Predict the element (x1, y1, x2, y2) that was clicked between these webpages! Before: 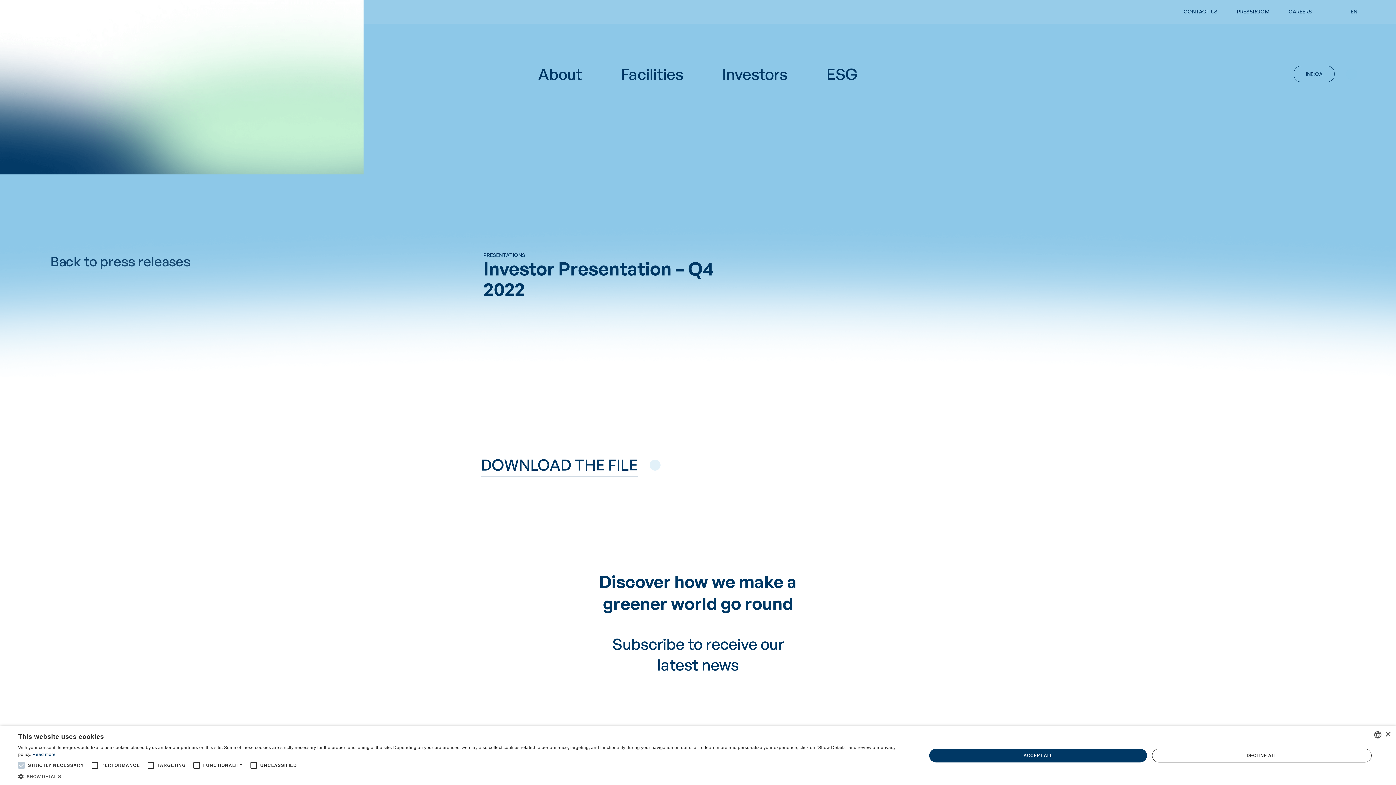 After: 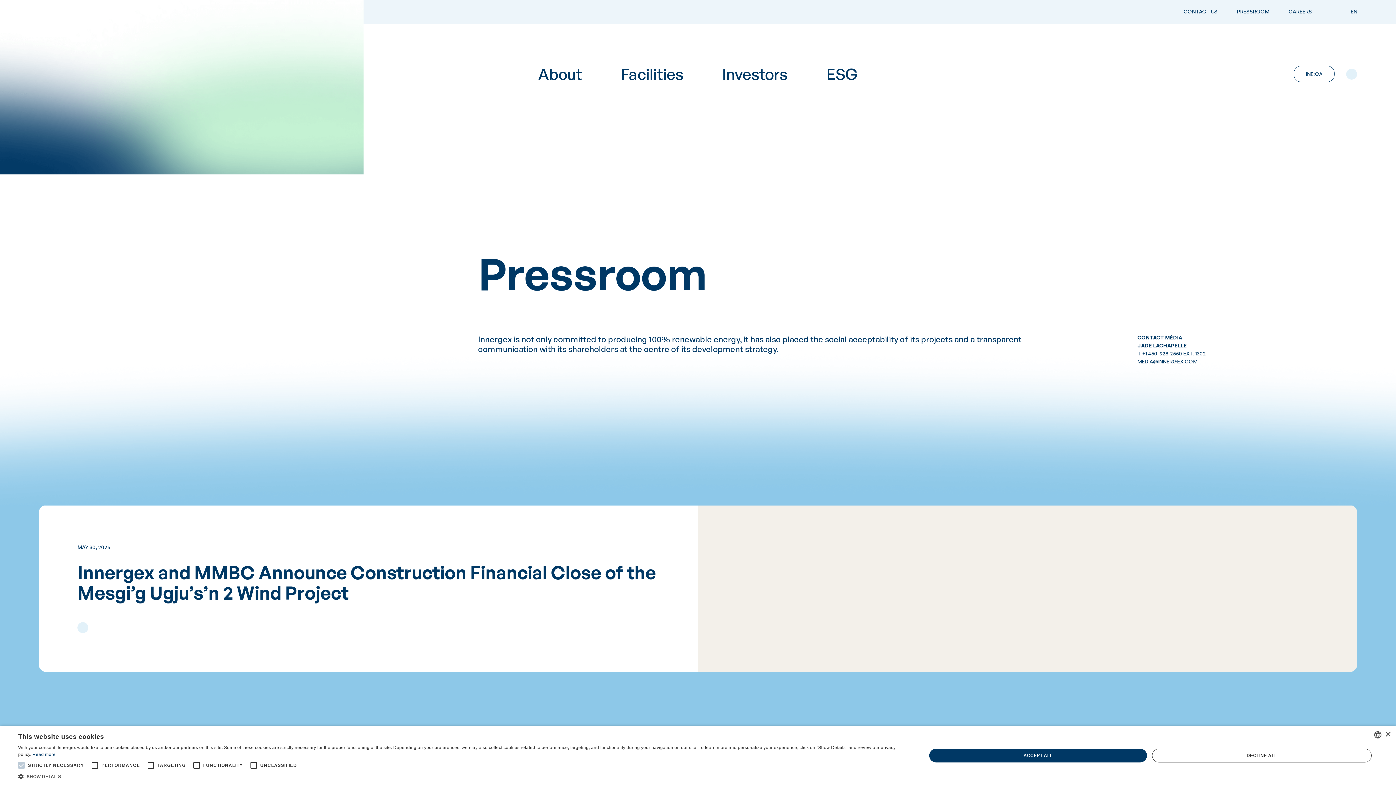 Action: label: Back to press releases bbox: (38, 252, 190, 271)